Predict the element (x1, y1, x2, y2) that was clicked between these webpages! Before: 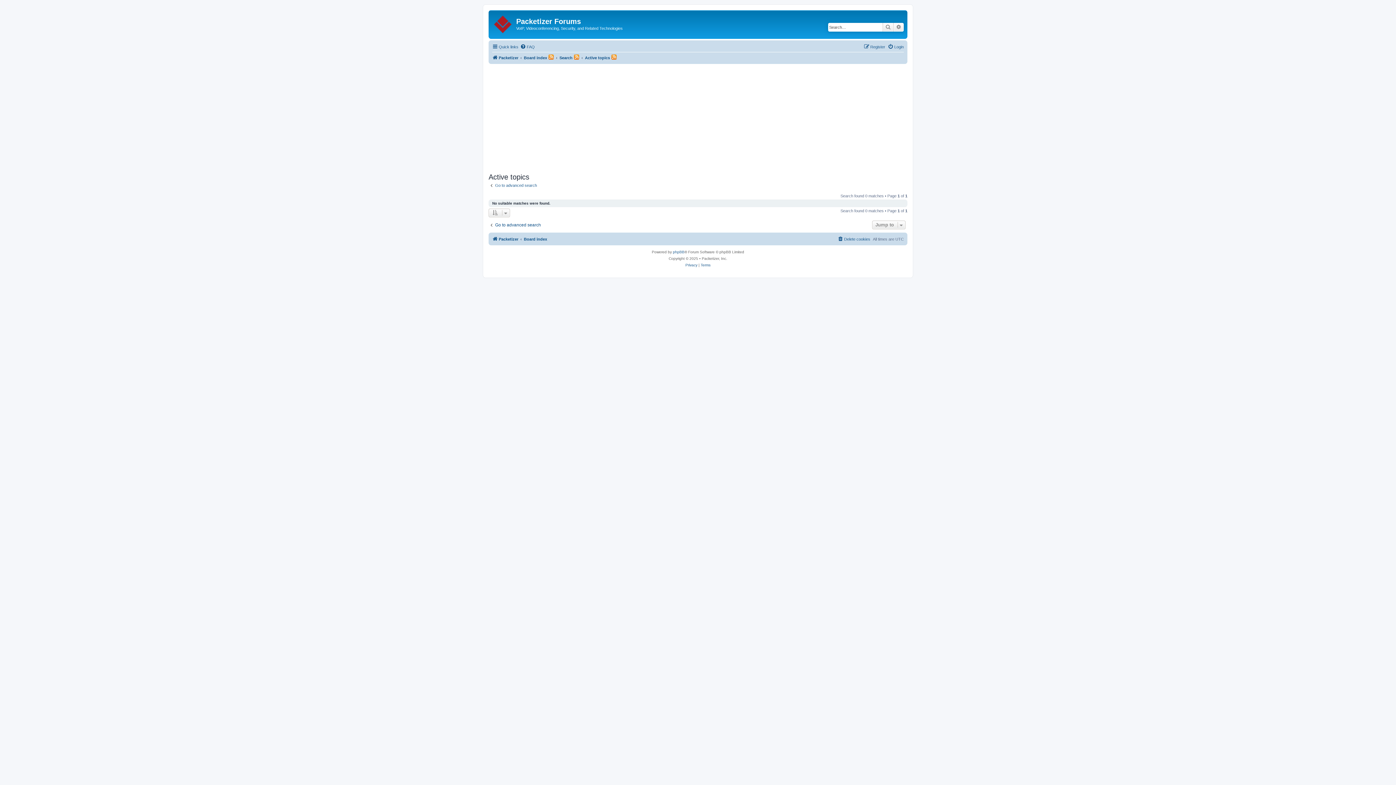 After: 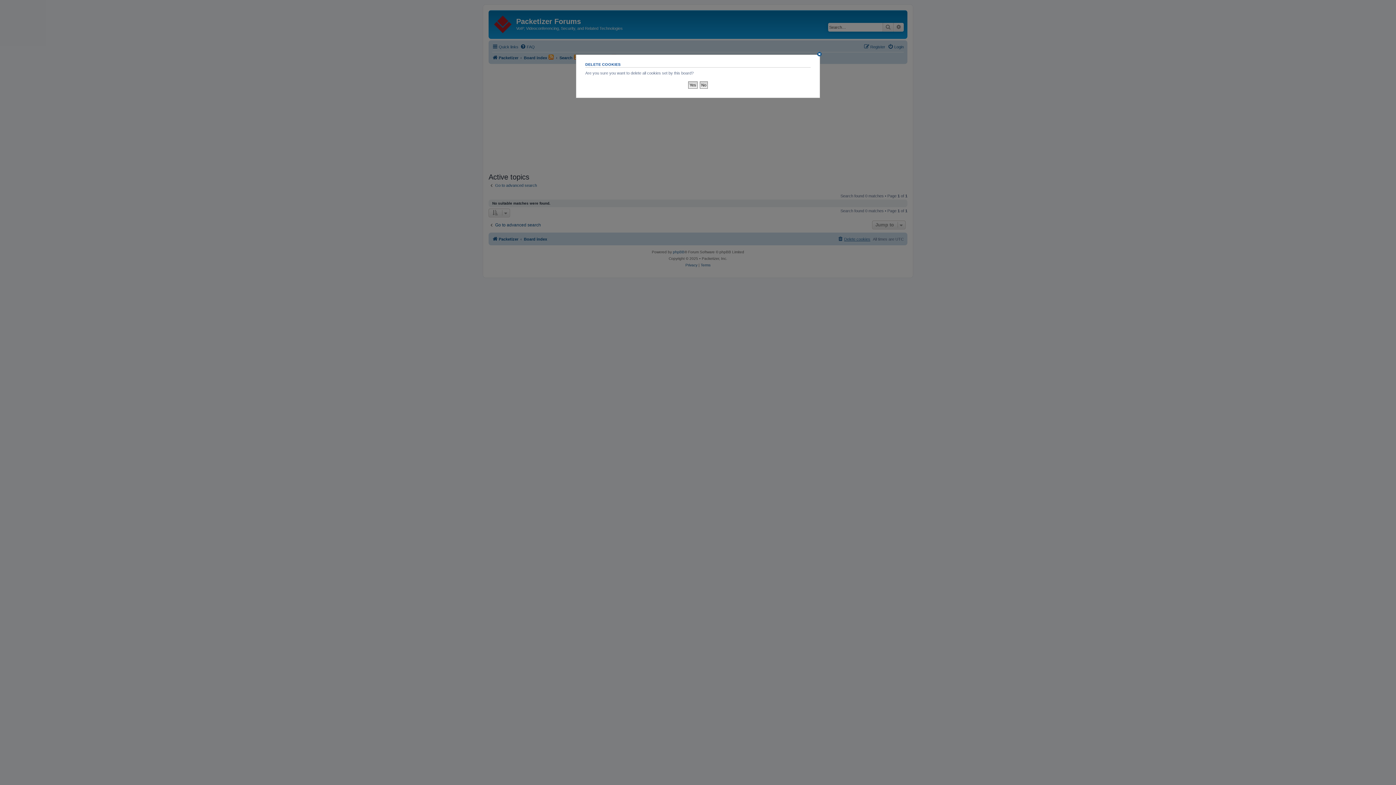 Action: bbox: (837, 234, 870, 243) label: Delete cookies